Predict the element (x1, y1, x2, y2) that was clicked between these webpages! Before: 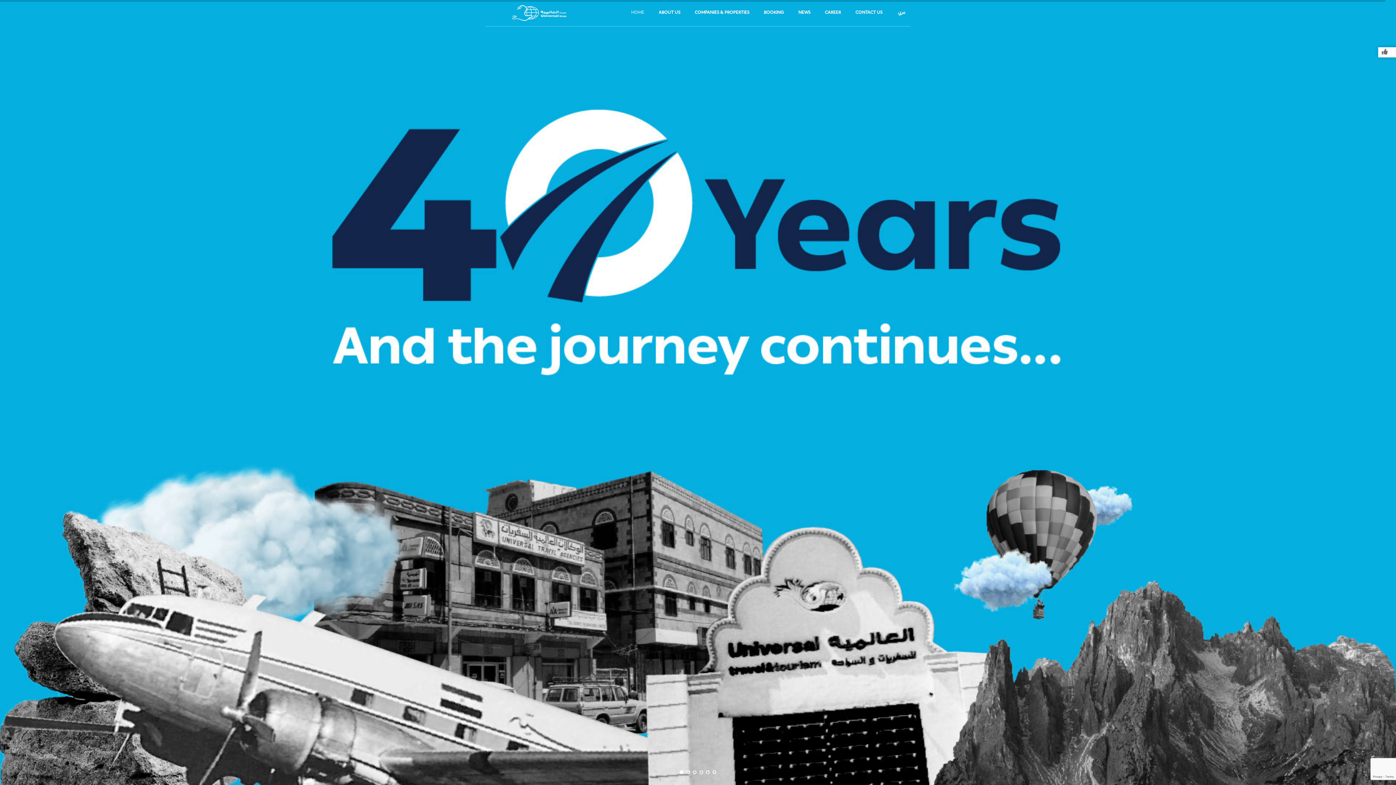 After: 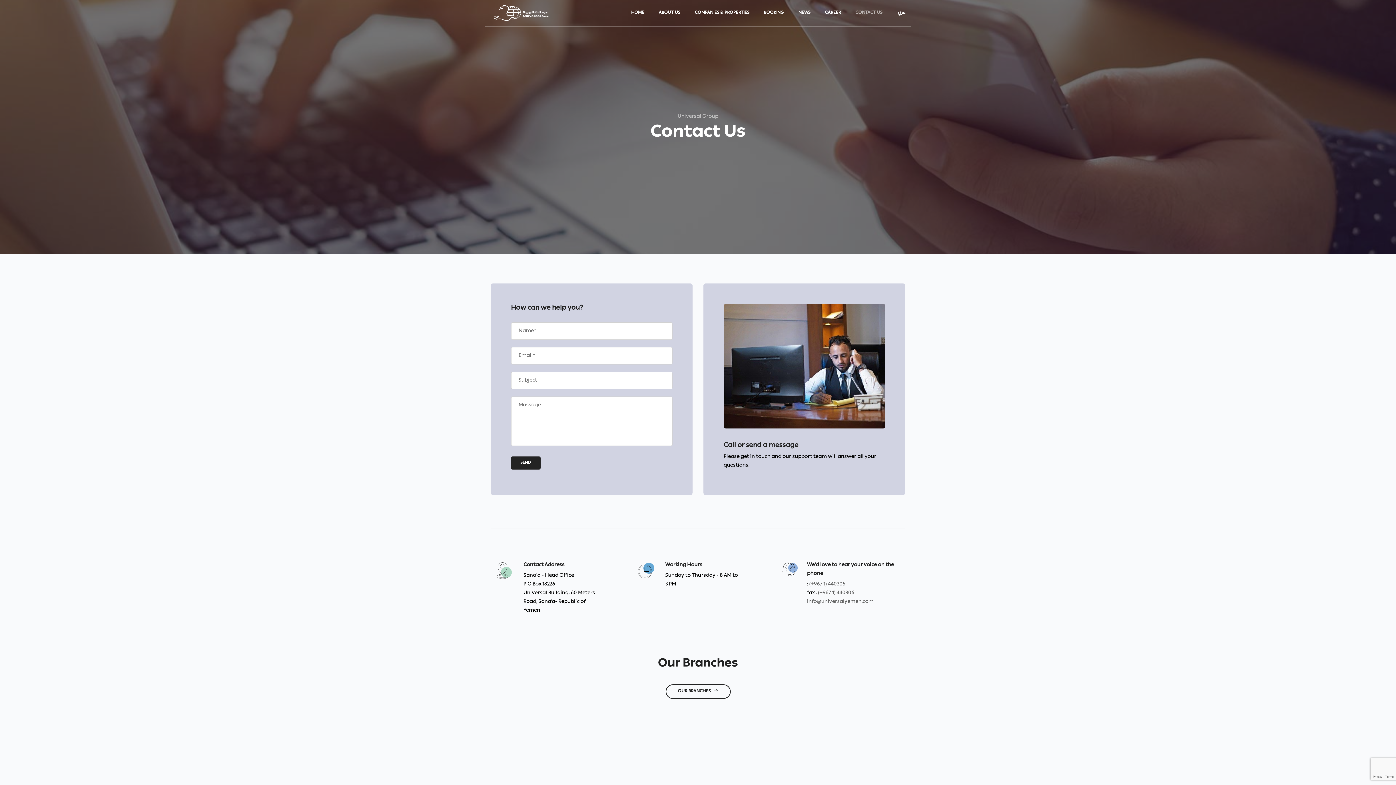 Action: bbox: (855, 0, 882, 26) label: CONTACT US